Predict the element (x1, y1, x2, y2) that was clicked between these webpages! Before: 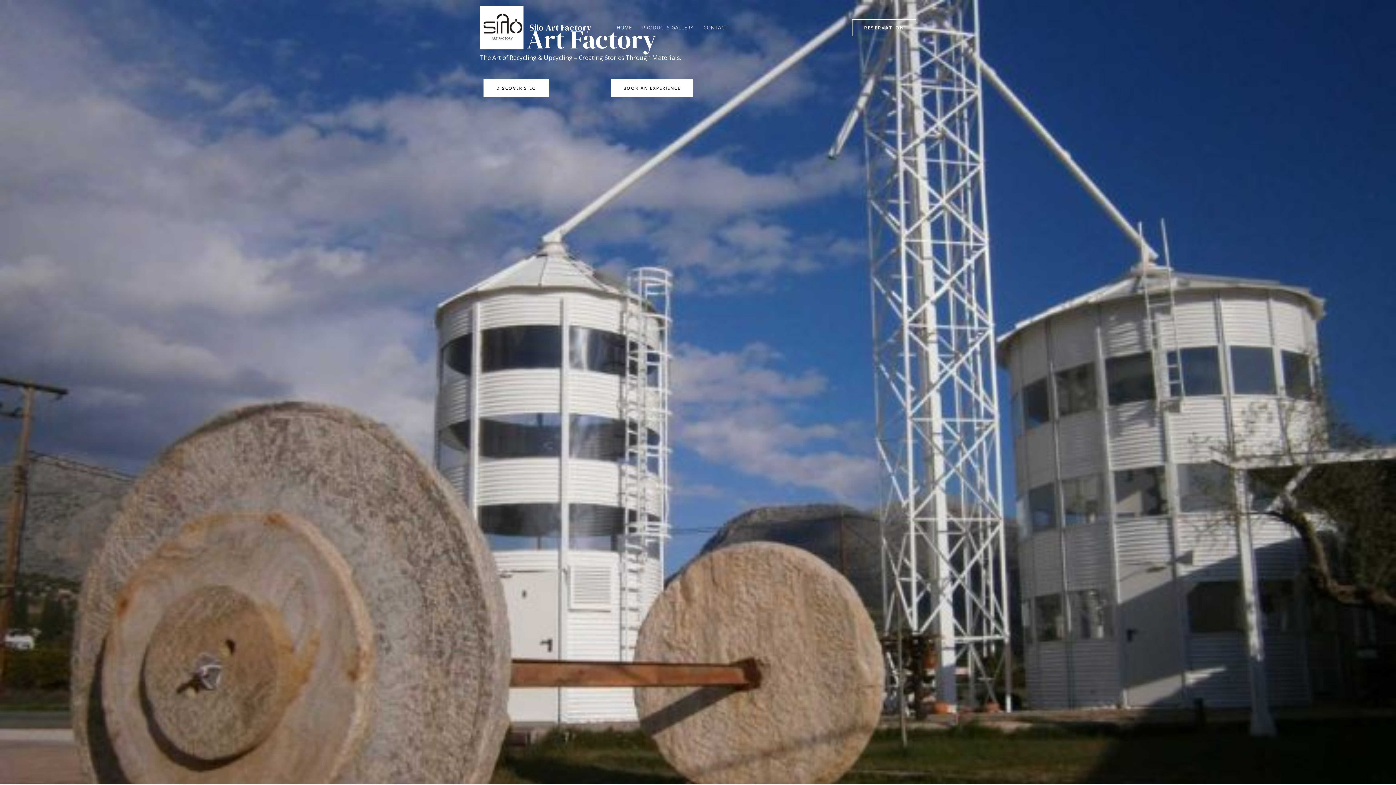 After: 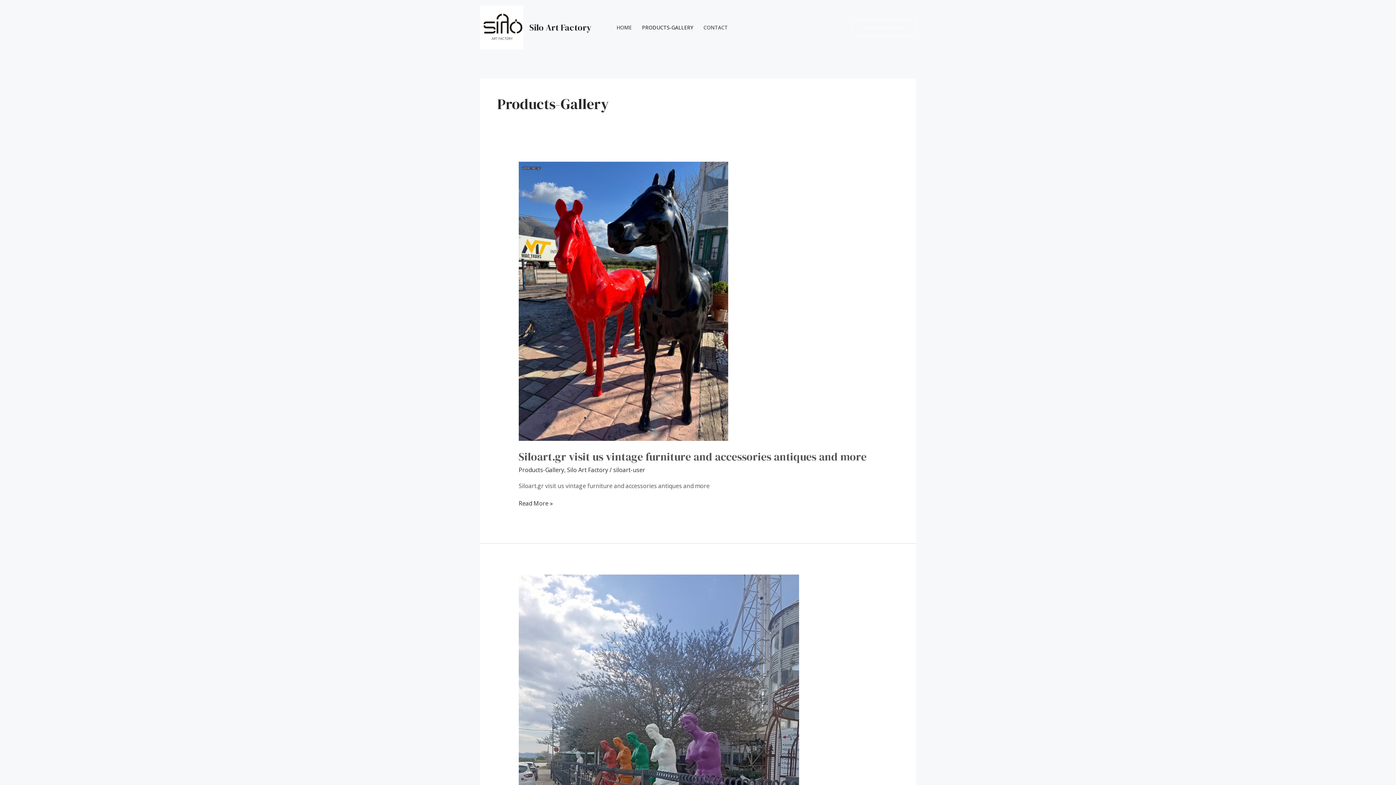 Action: bbox: (637, 10, 698, 45) label: PRODUCTS-GALLERY